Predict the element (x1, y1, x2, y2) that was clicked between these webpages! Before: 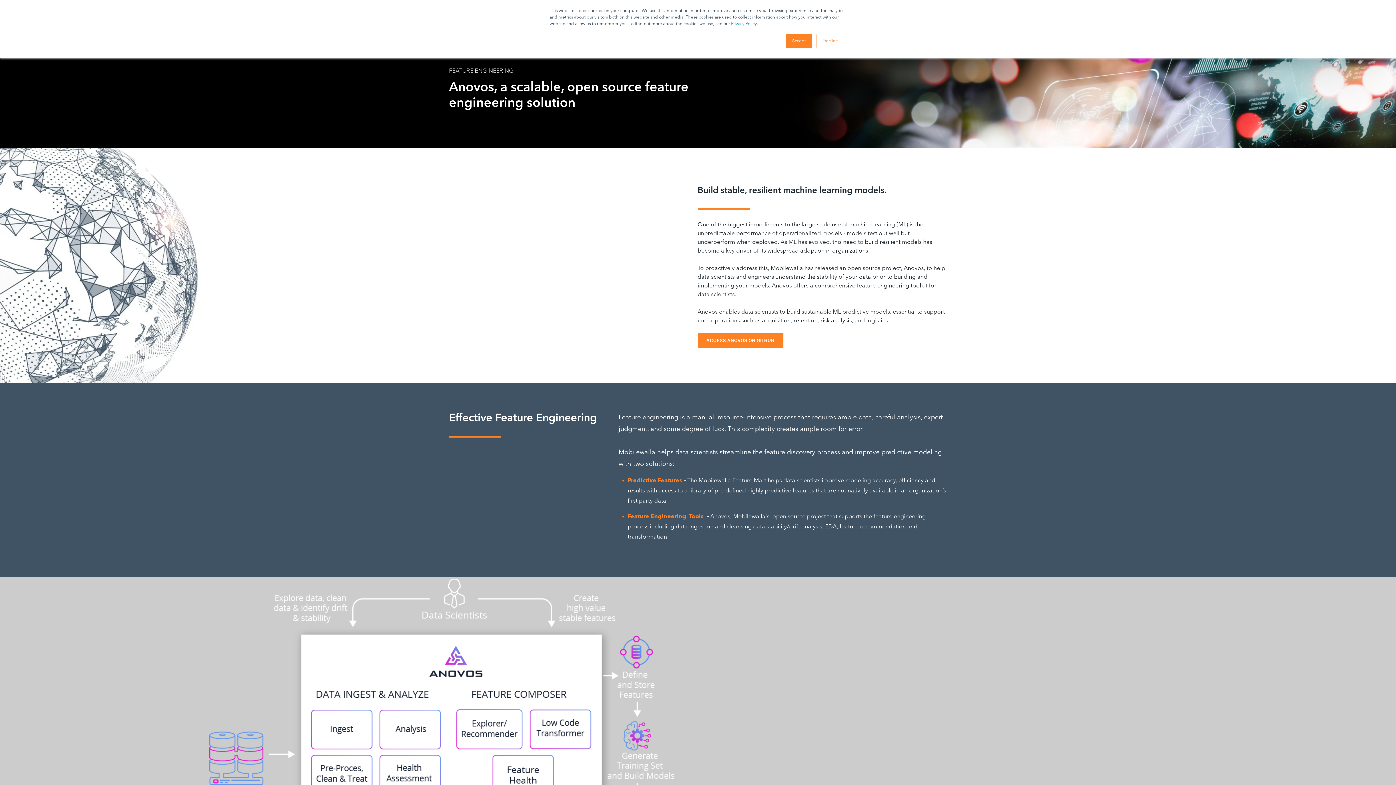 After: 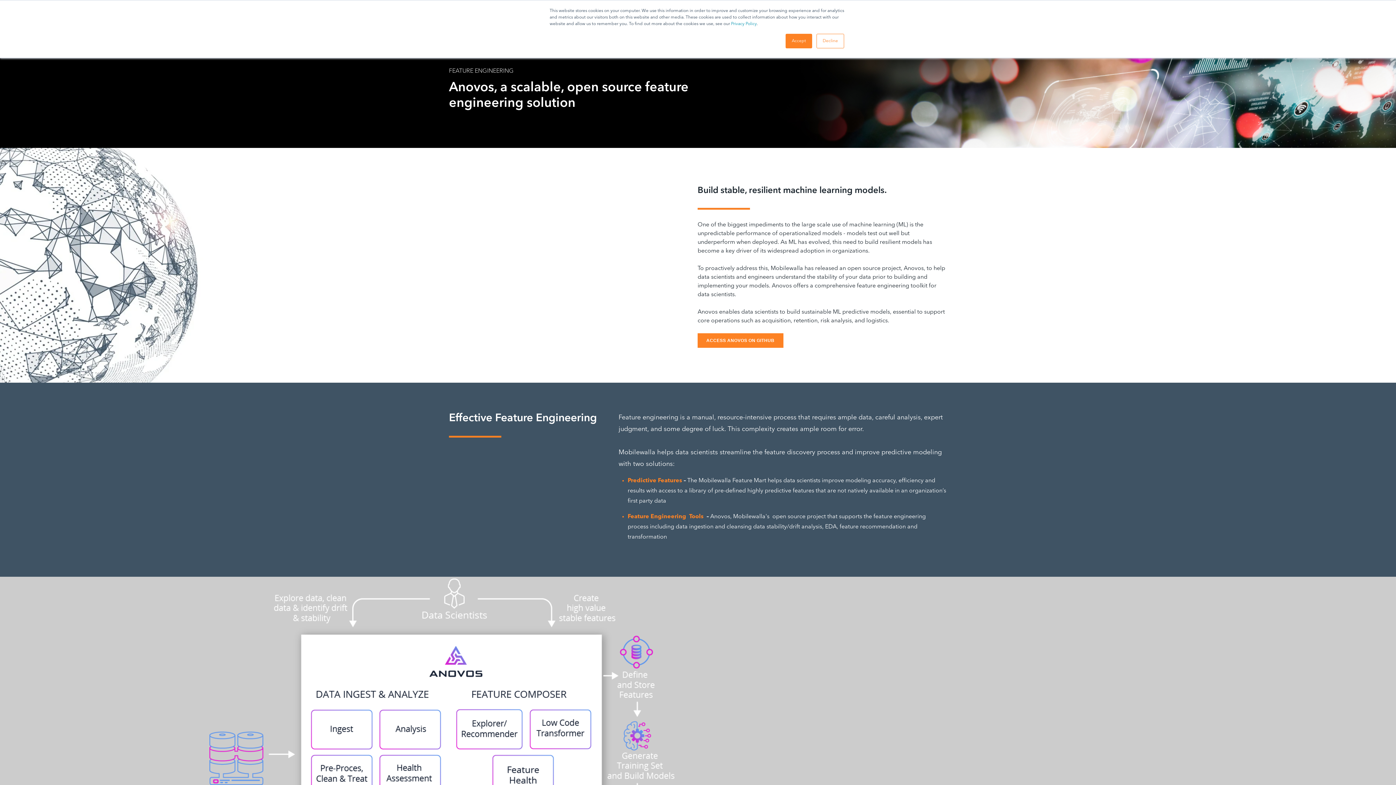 Action: label: ACCESS ANOVOS ON GITHUB bbox: (697, 333, 783, 348)